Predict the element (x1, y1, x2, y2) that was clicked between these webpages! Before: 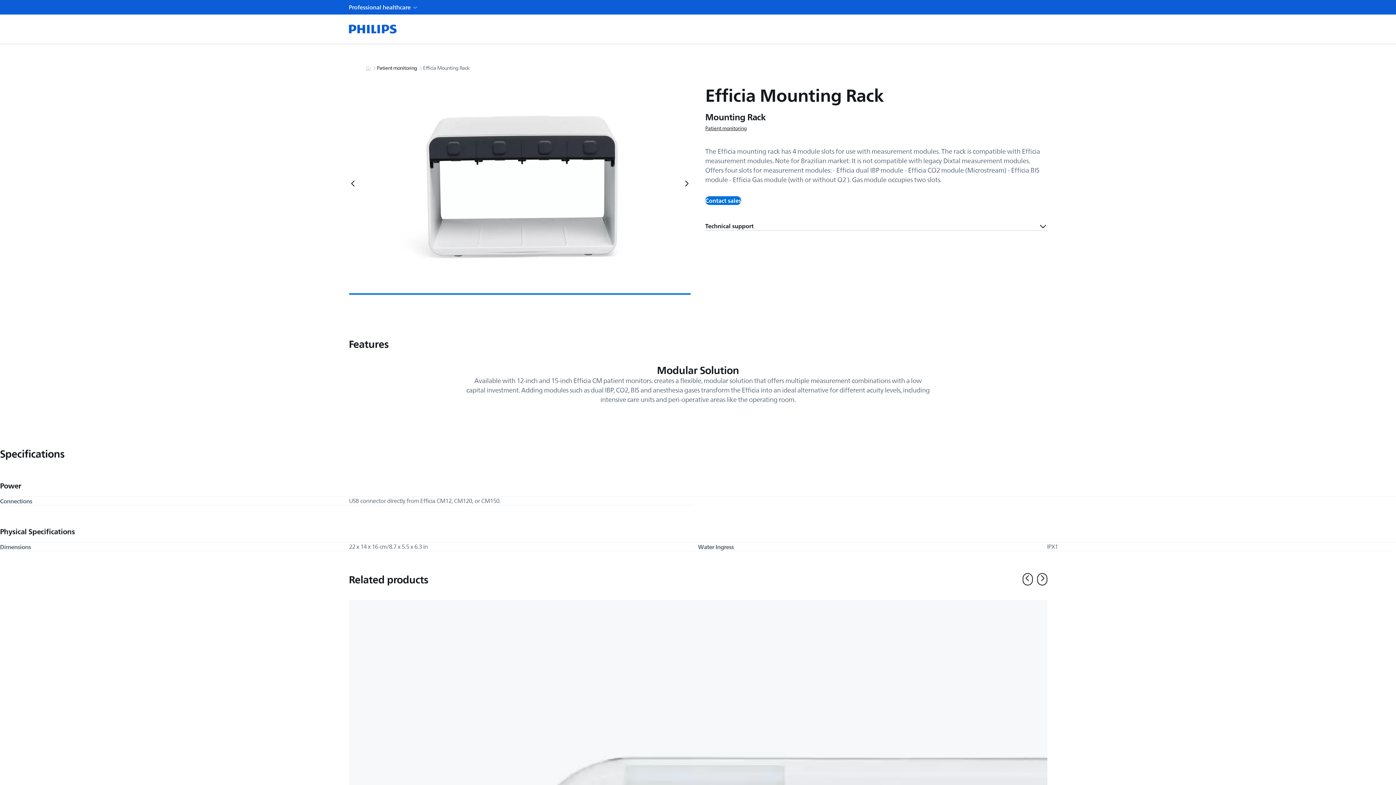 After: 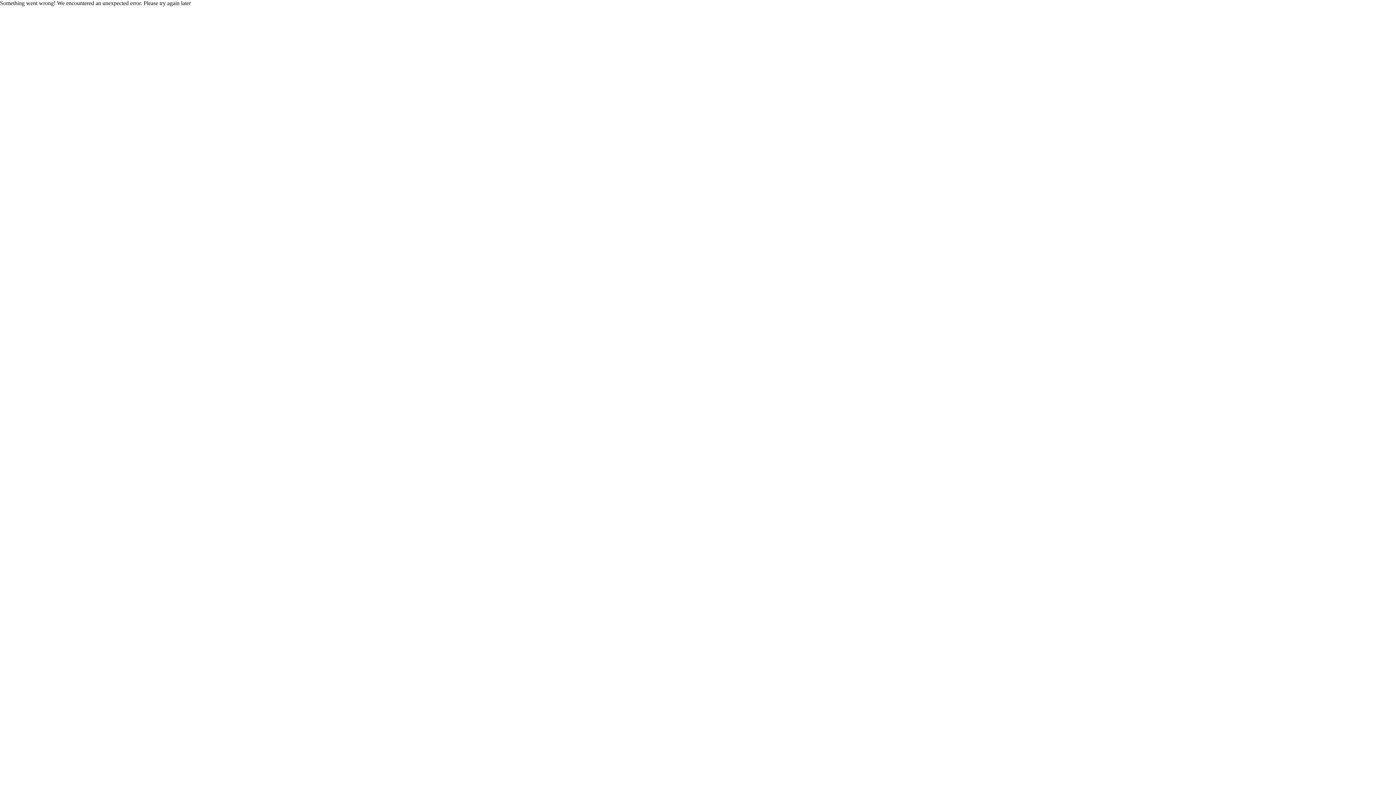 Action: label: Professional healthcare bbox: (348, 0, 418, 14)